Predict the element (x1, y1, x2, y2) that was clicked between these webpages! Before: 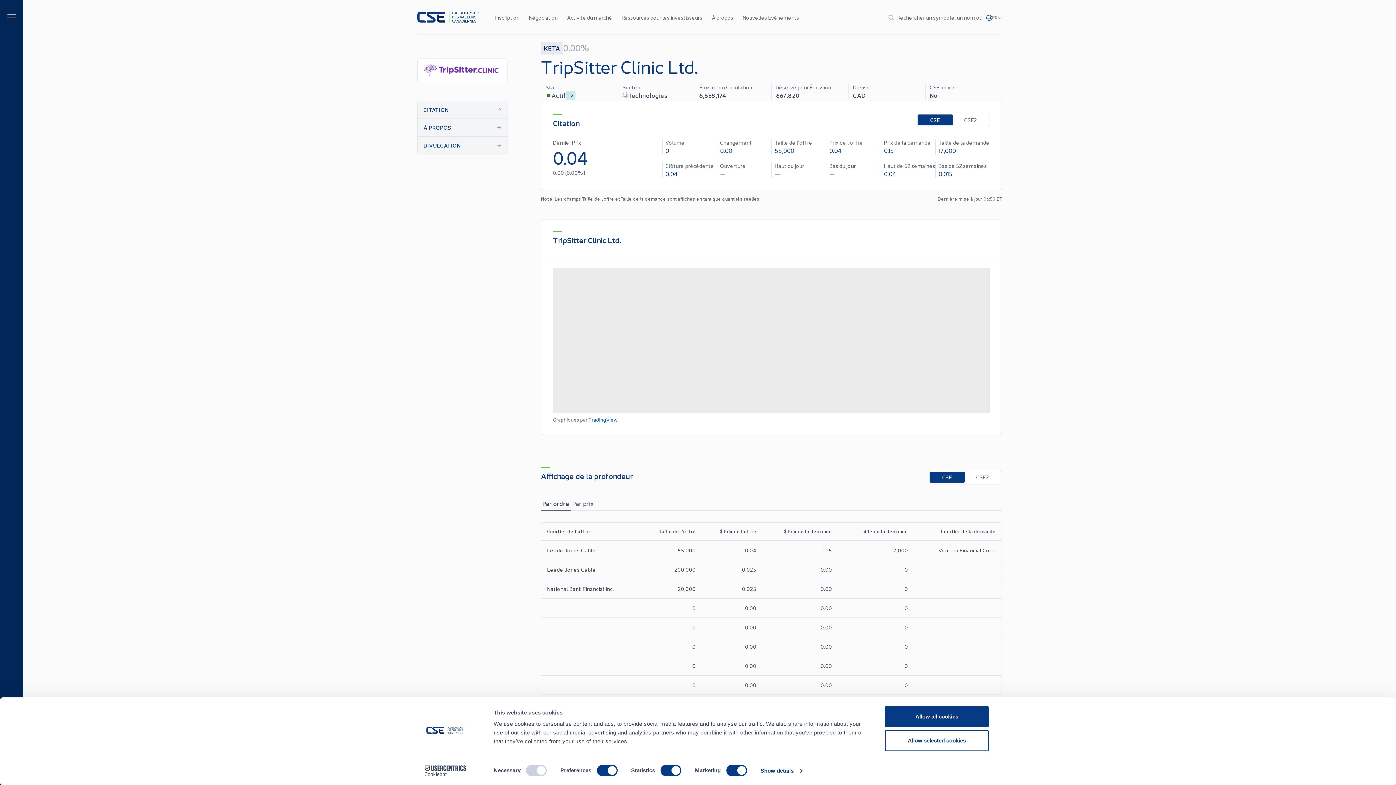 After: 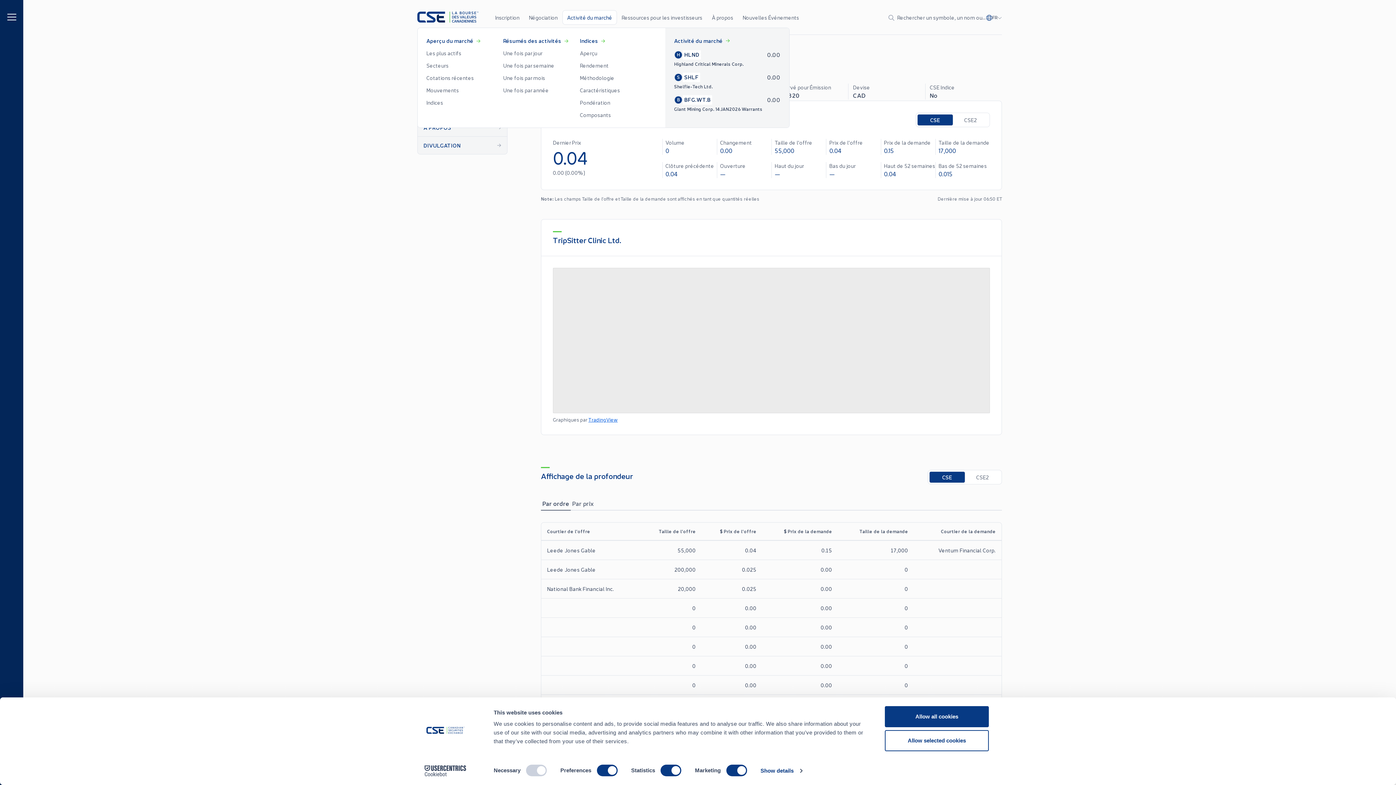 Action: bbox: (562, 10, 617, 24) label: Activité du marché